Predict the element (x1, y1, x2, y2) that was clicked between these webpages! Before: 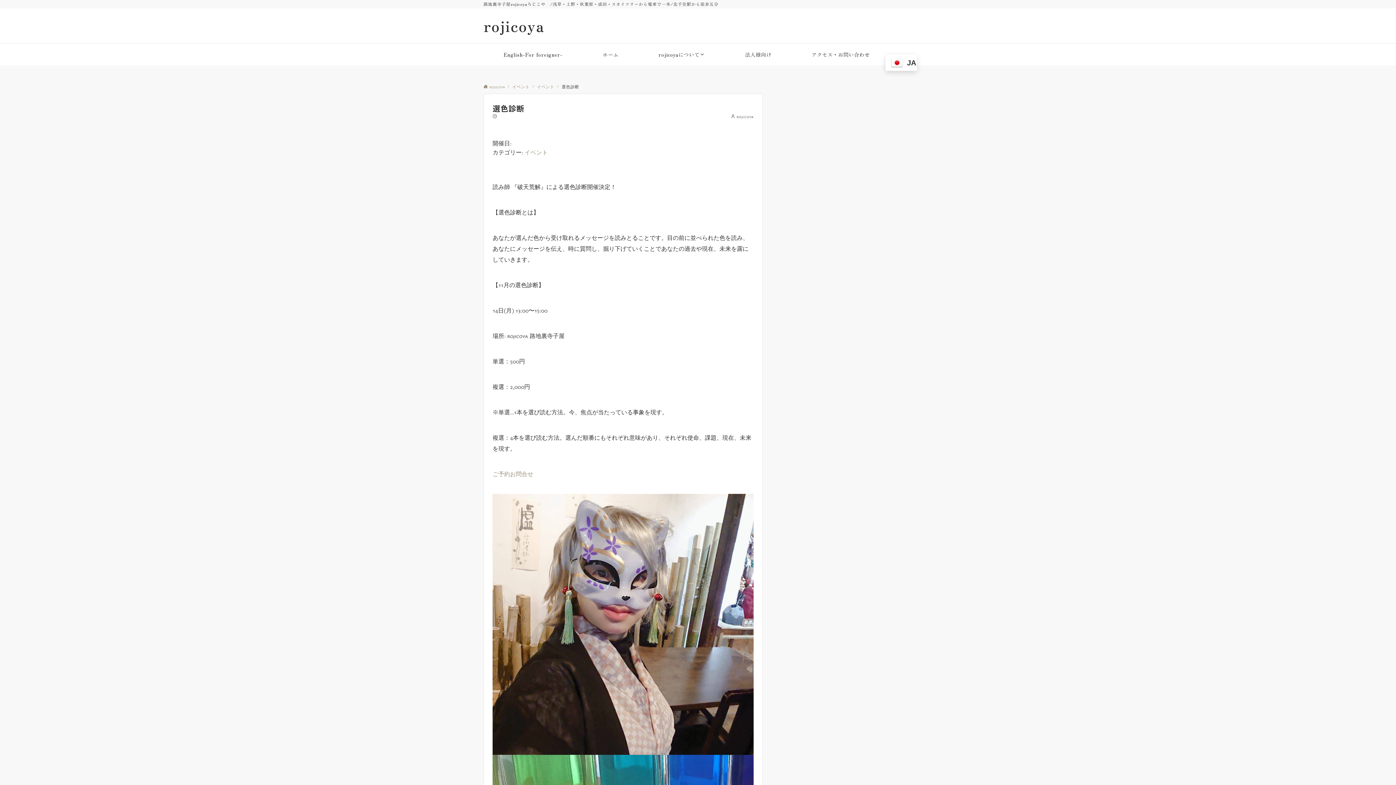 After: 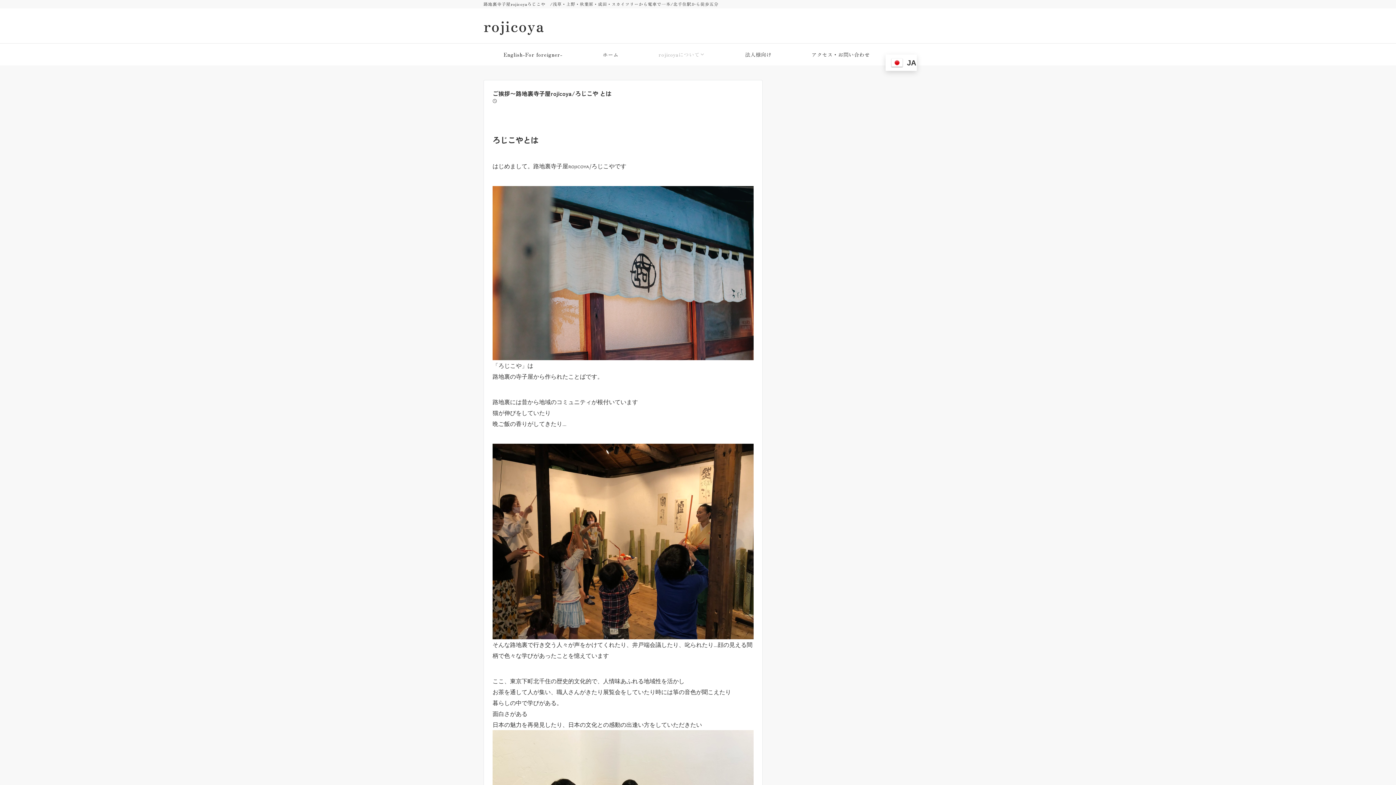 Action: label: rojicoyaについて bbox: (638, 43, 725, 65)